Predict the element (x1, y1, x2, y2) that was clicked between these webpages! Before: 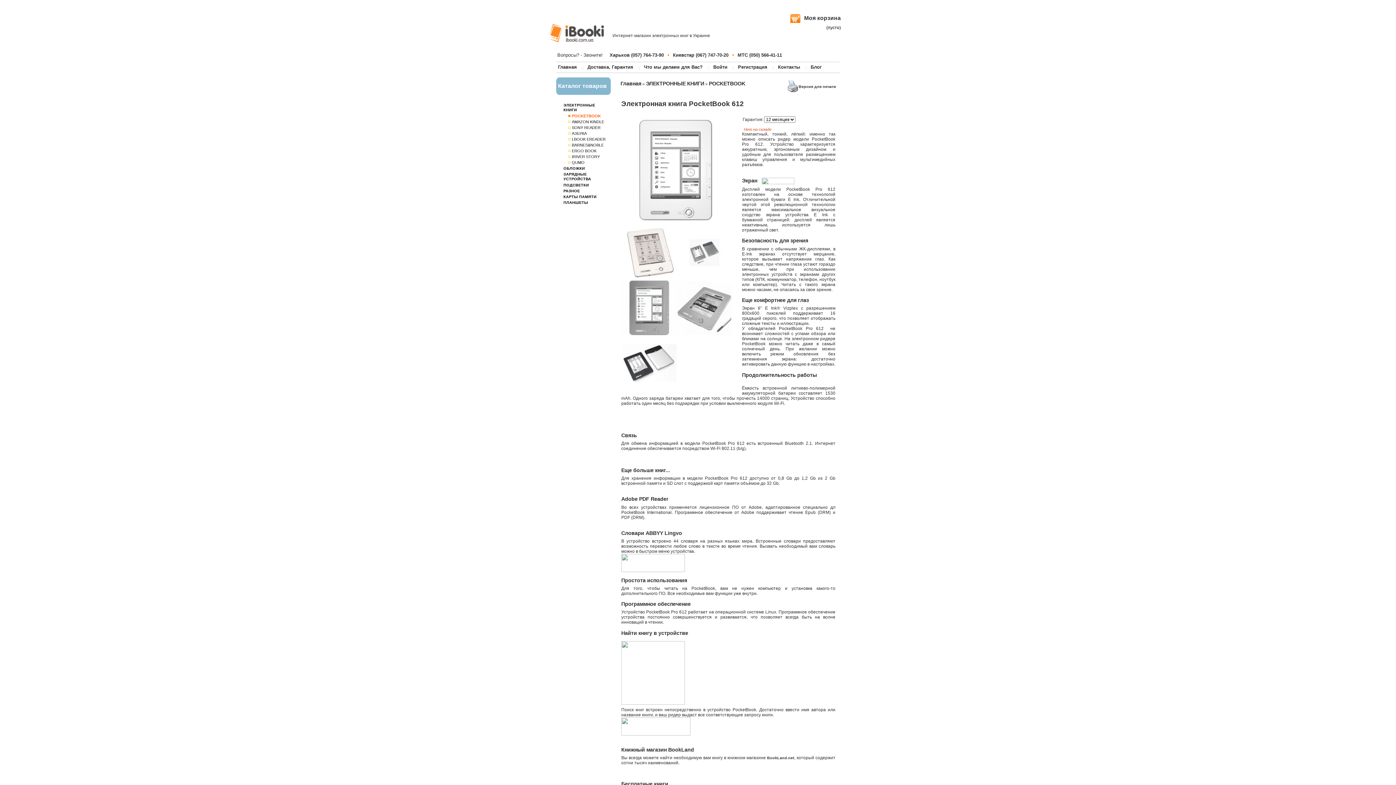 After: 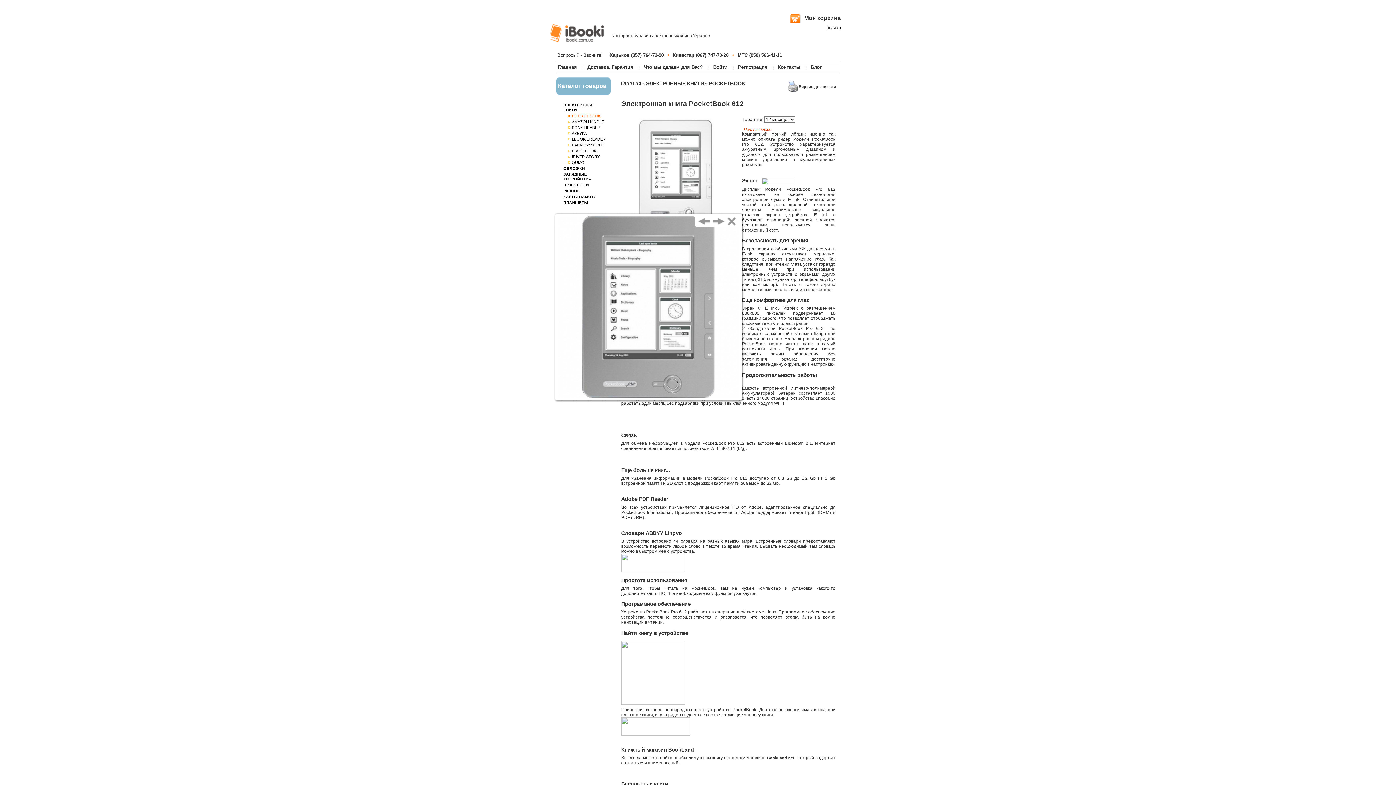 Action: bbox: (622, 280, 676, 285)